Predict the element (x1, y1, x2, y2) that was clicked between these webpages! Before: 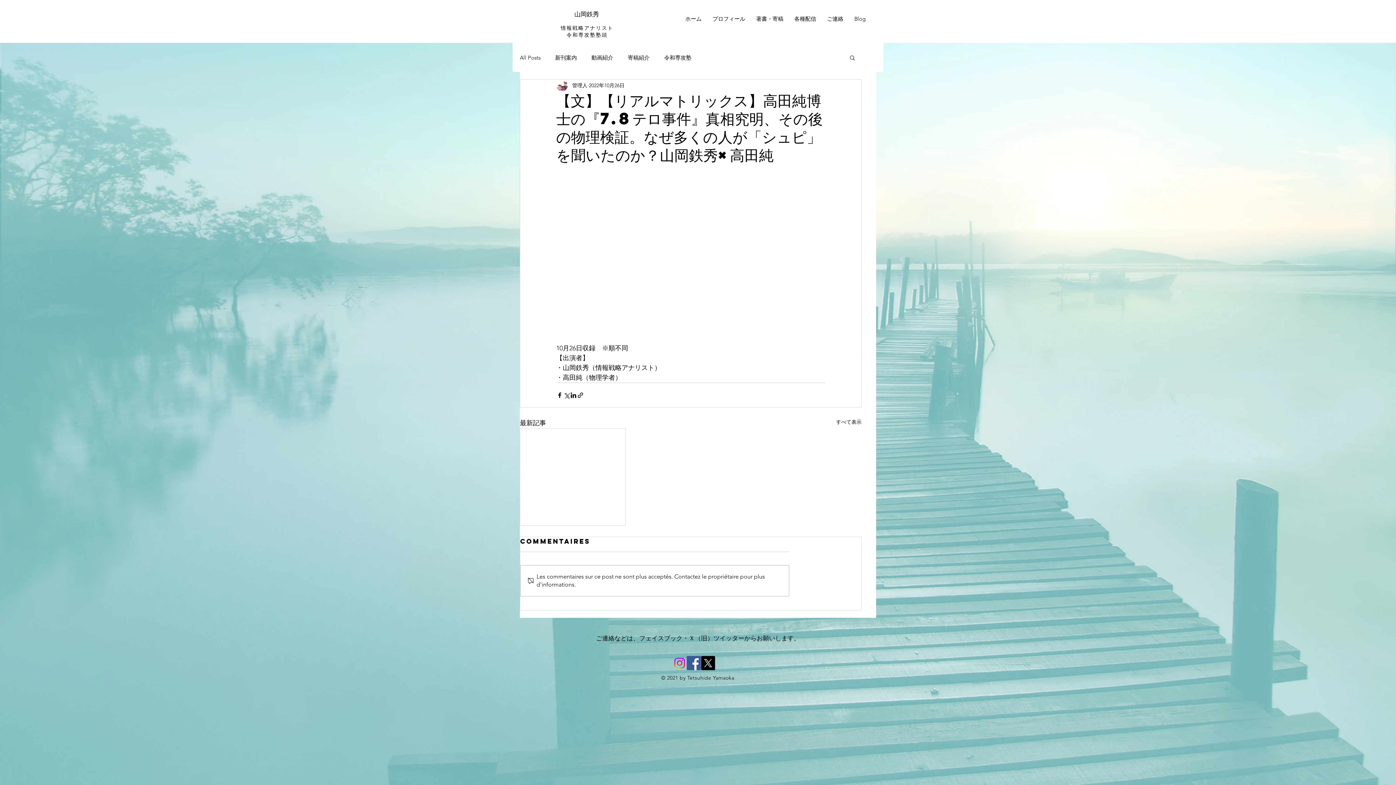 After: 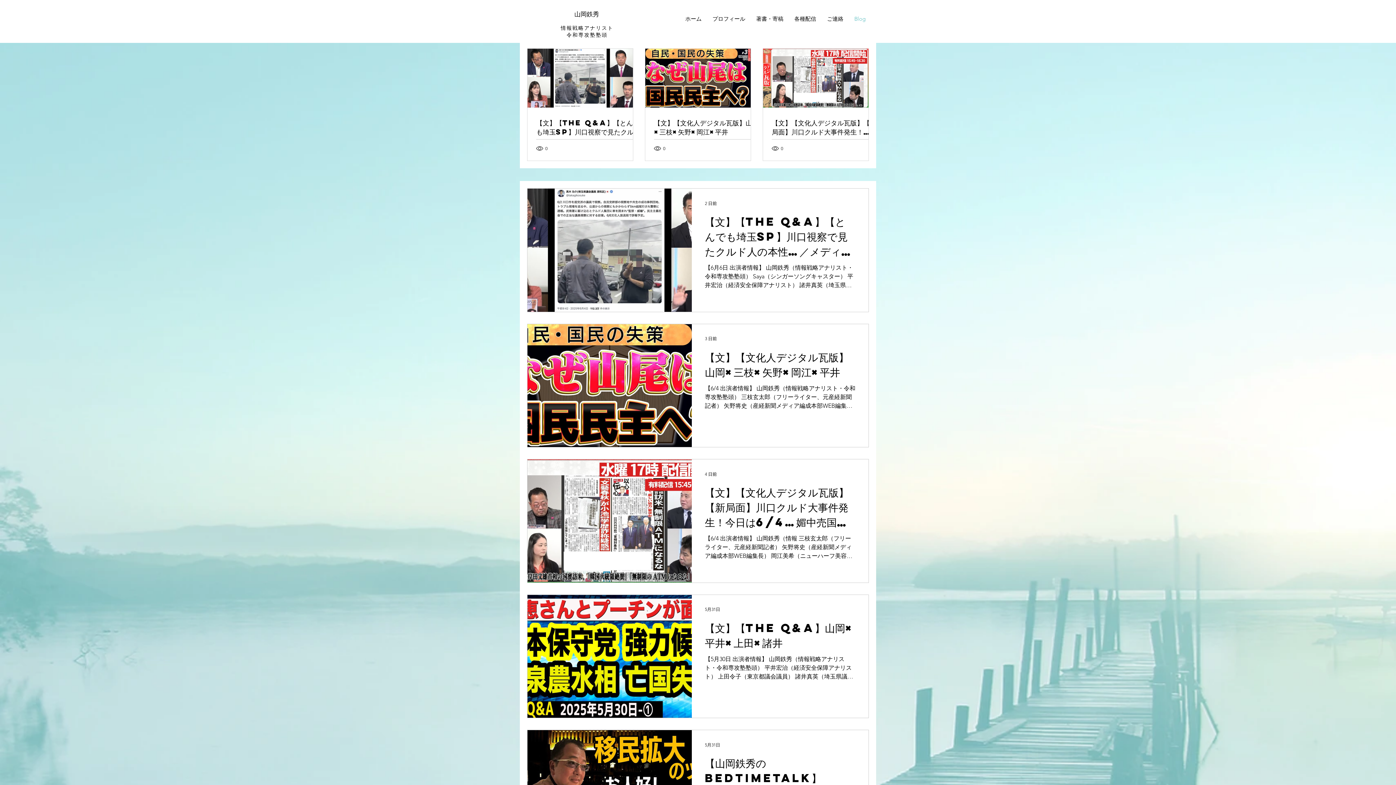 Action: bbox: (849, 10, 871, 26) label: Blog